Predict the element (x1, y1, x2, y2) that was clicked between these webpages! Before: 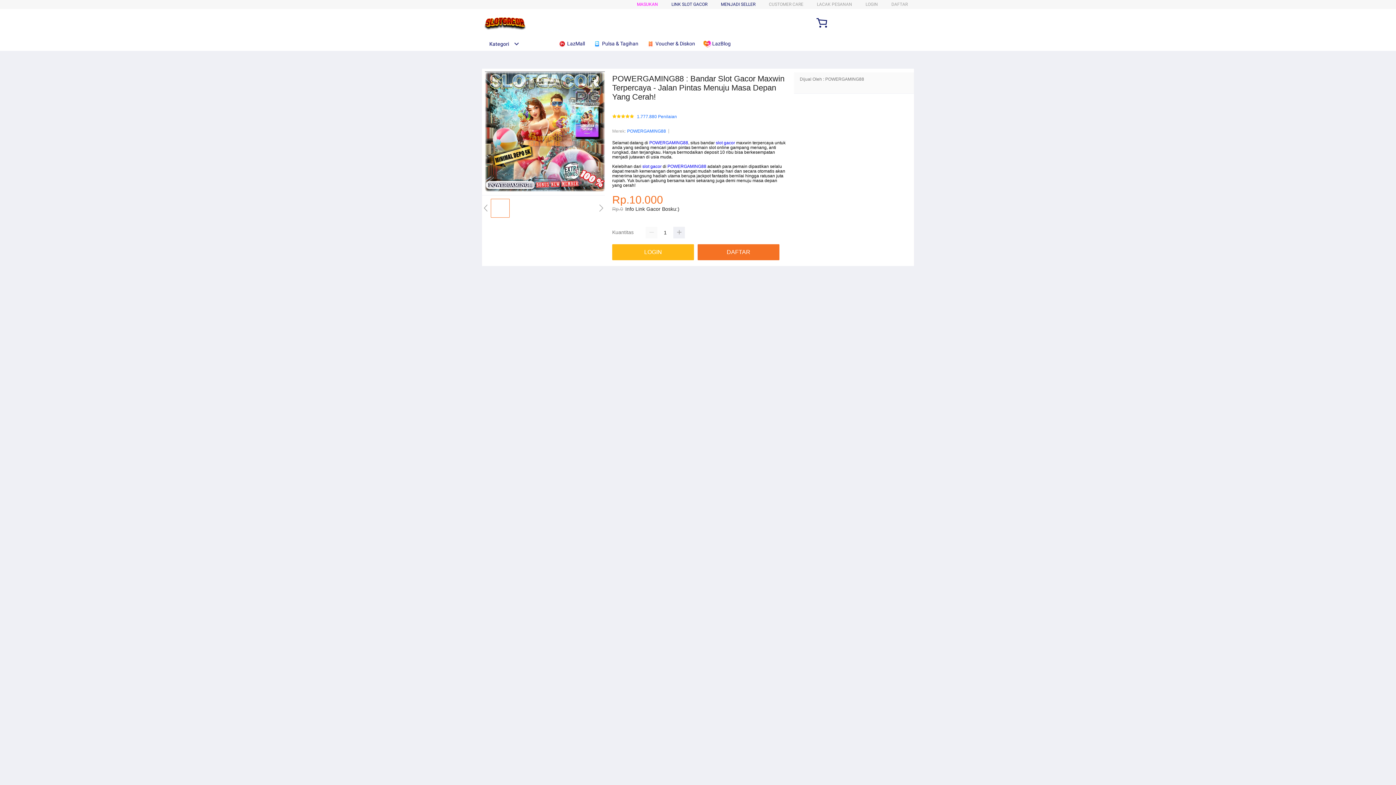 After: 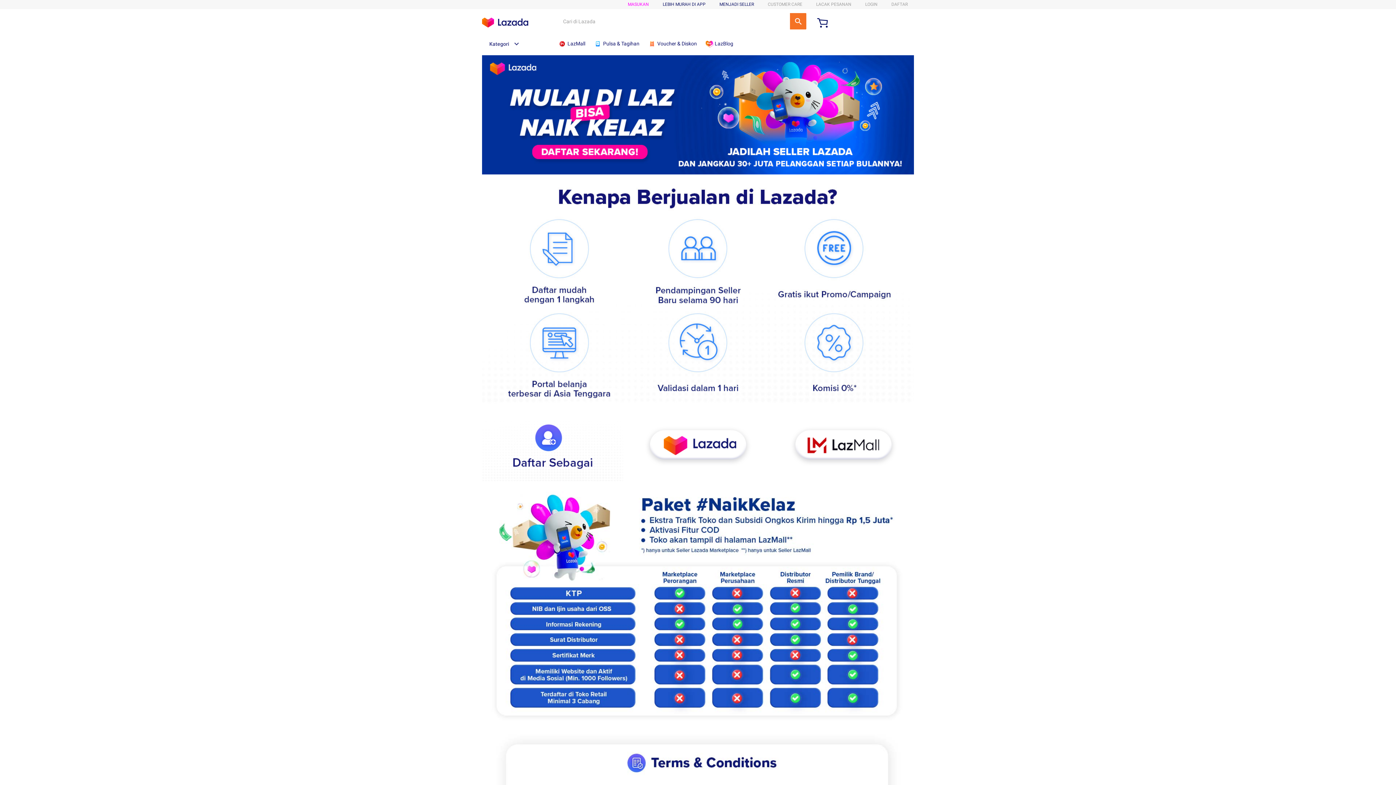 Action: label: MENJADI SELLER bbox: (721, 1, 755, 6)